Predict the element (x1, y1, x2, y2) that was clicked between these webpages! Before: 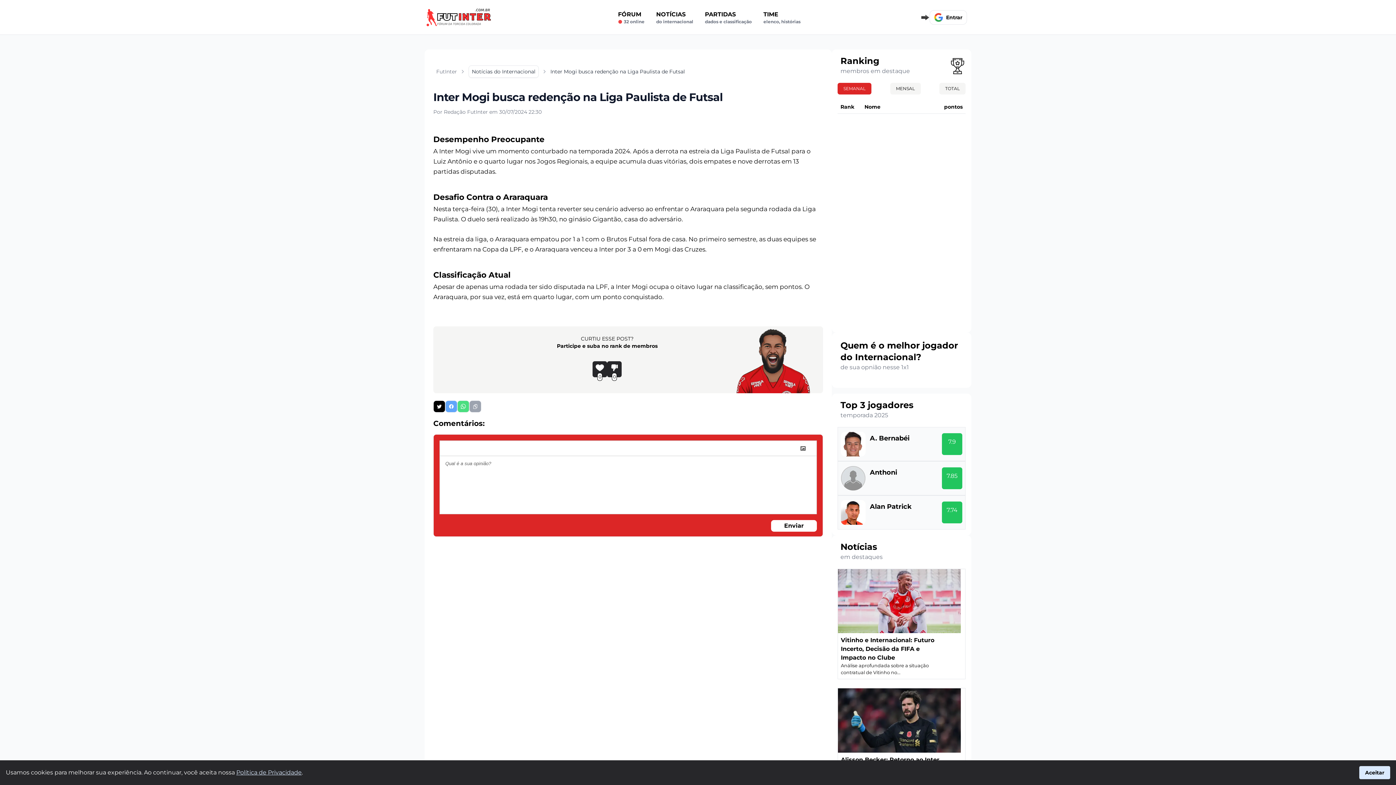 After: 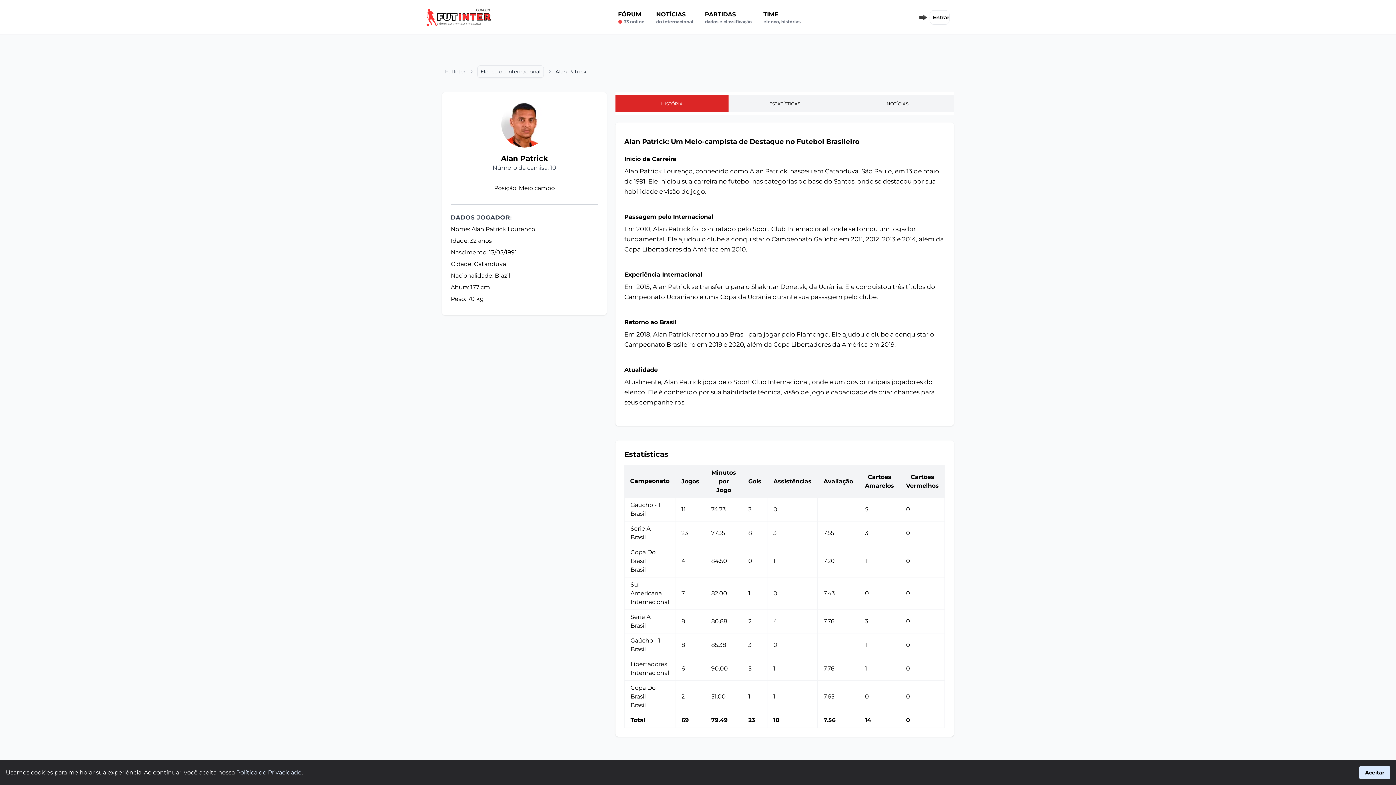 Action: bbox: (870, 502, 911, 510) label: Alan Patrick